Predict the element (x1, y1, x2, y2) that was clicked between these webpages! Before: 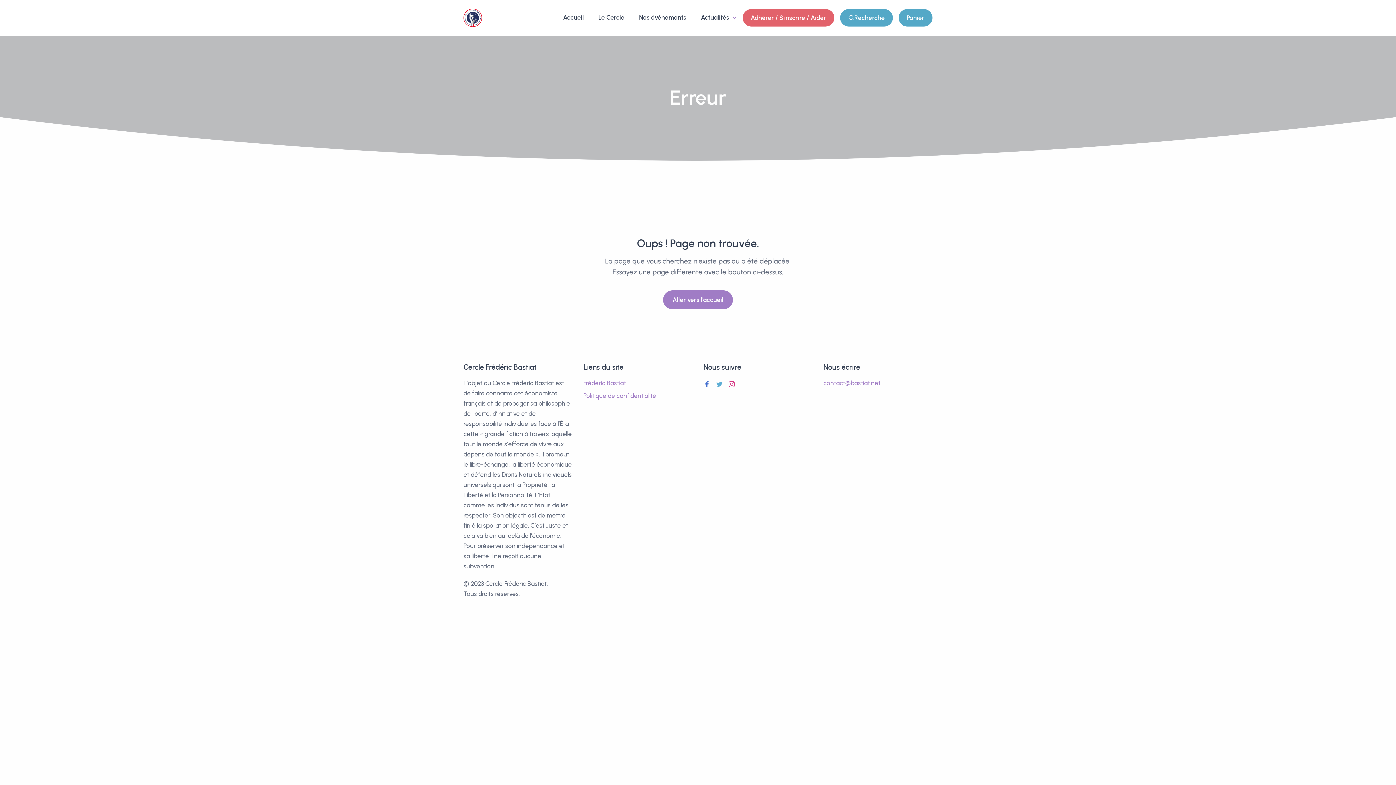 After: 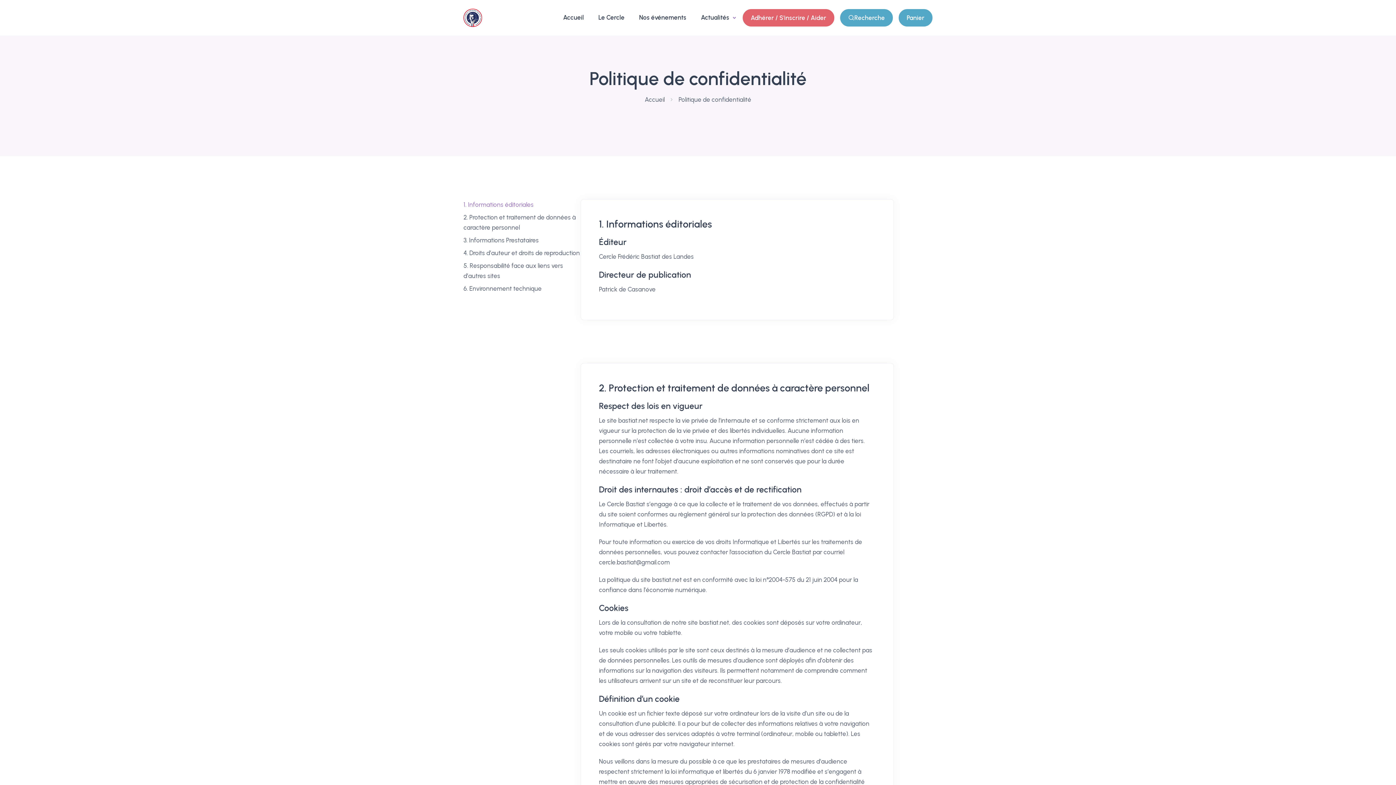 Action: bbox: (583, 392, 656, 399) label: Politique de confidentialité